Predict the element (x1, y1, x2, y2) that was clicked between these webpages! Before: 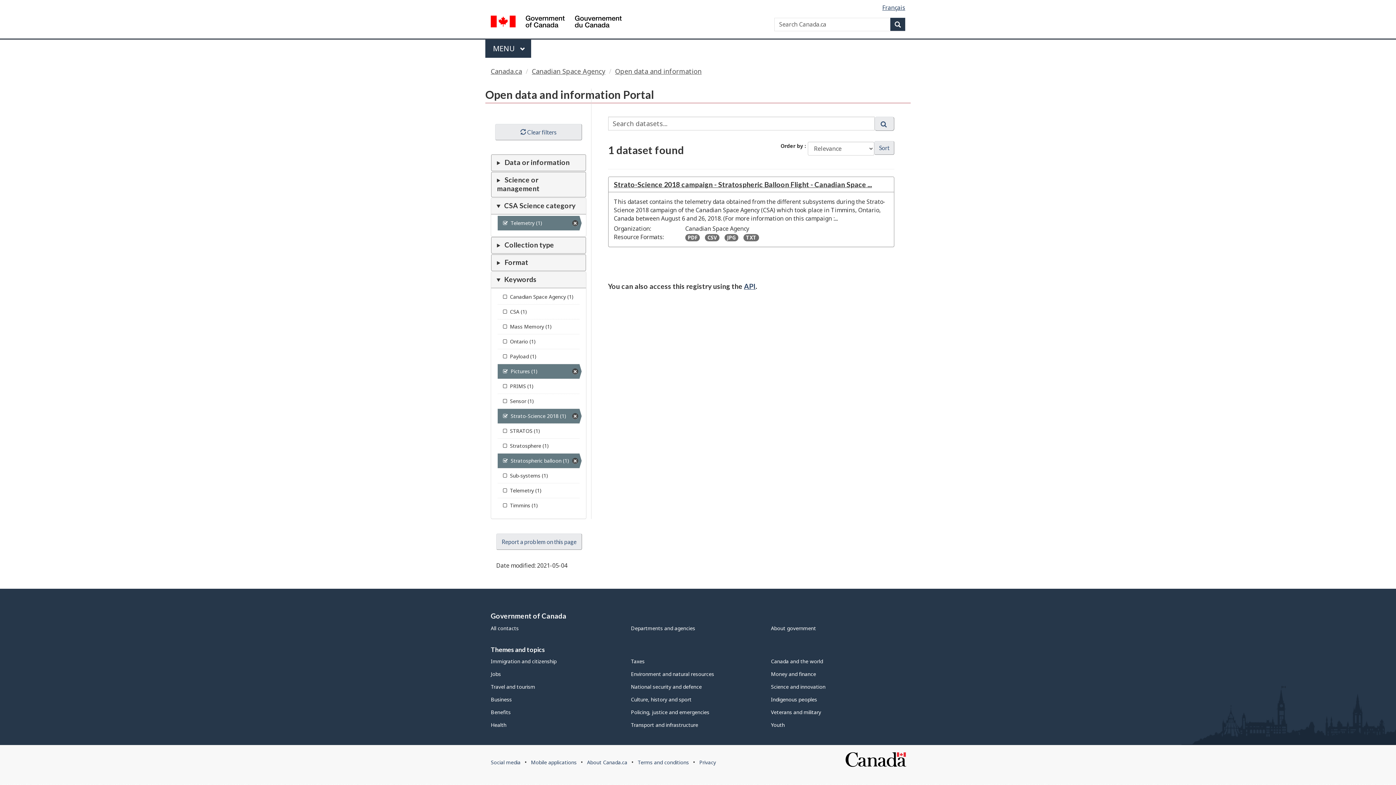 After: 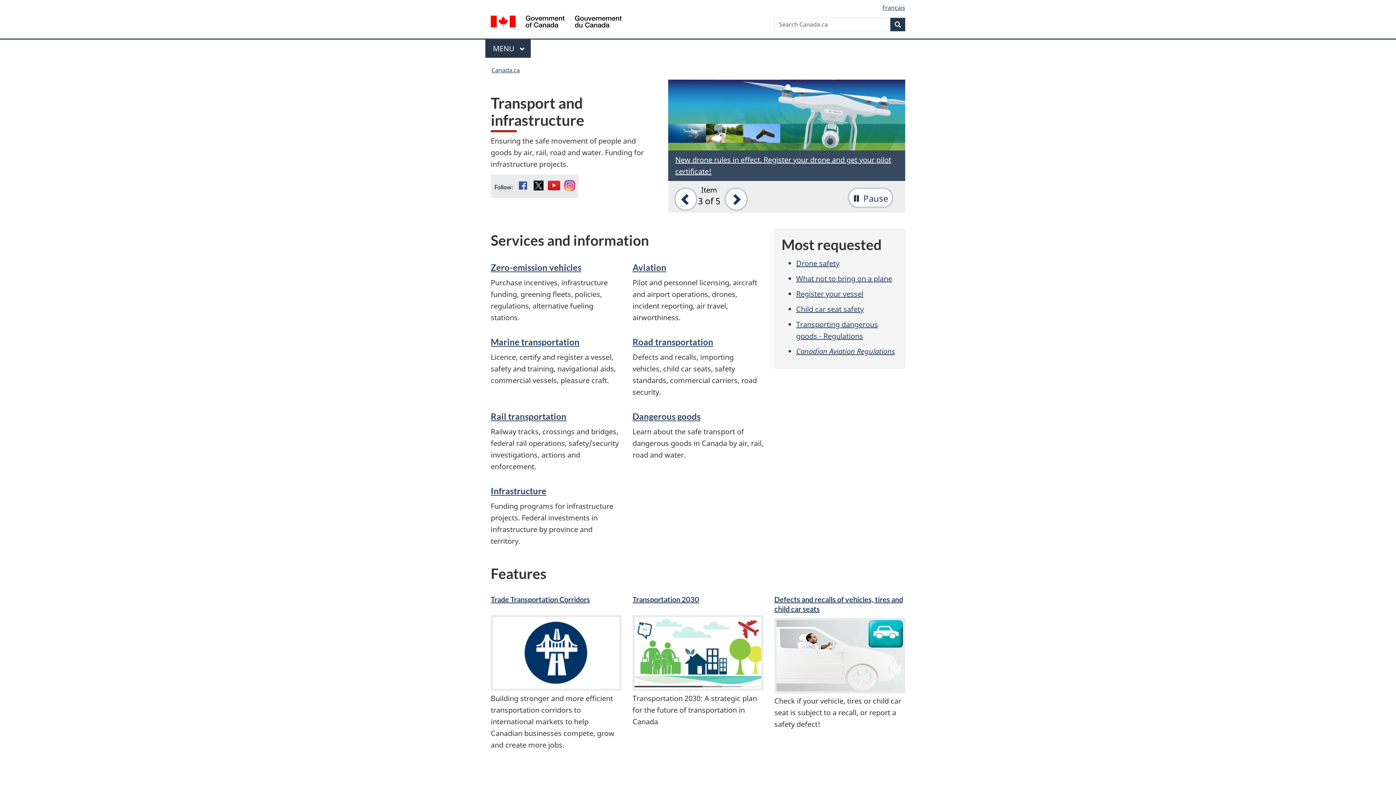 Action: label: Transport and infrastructure bbox: (631, 721, 698, 728)